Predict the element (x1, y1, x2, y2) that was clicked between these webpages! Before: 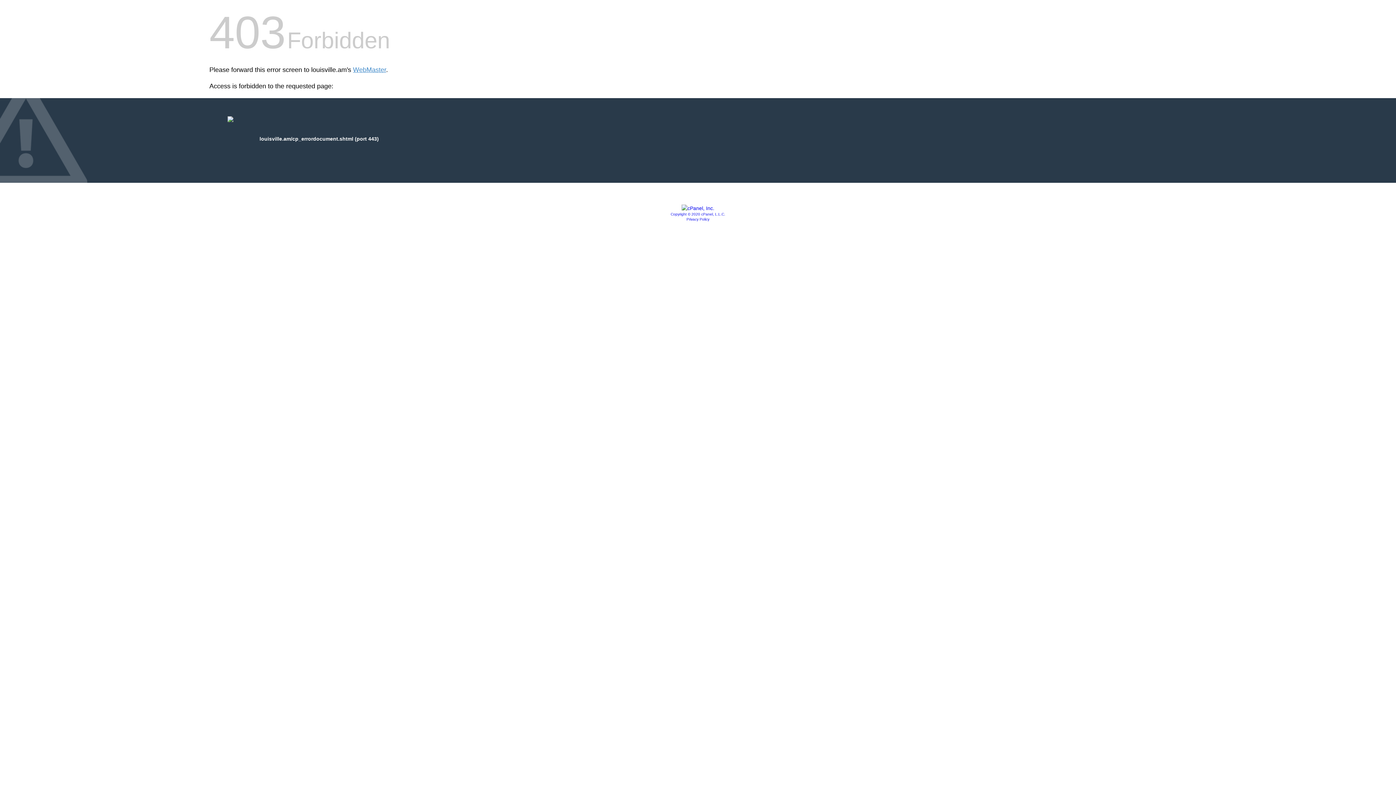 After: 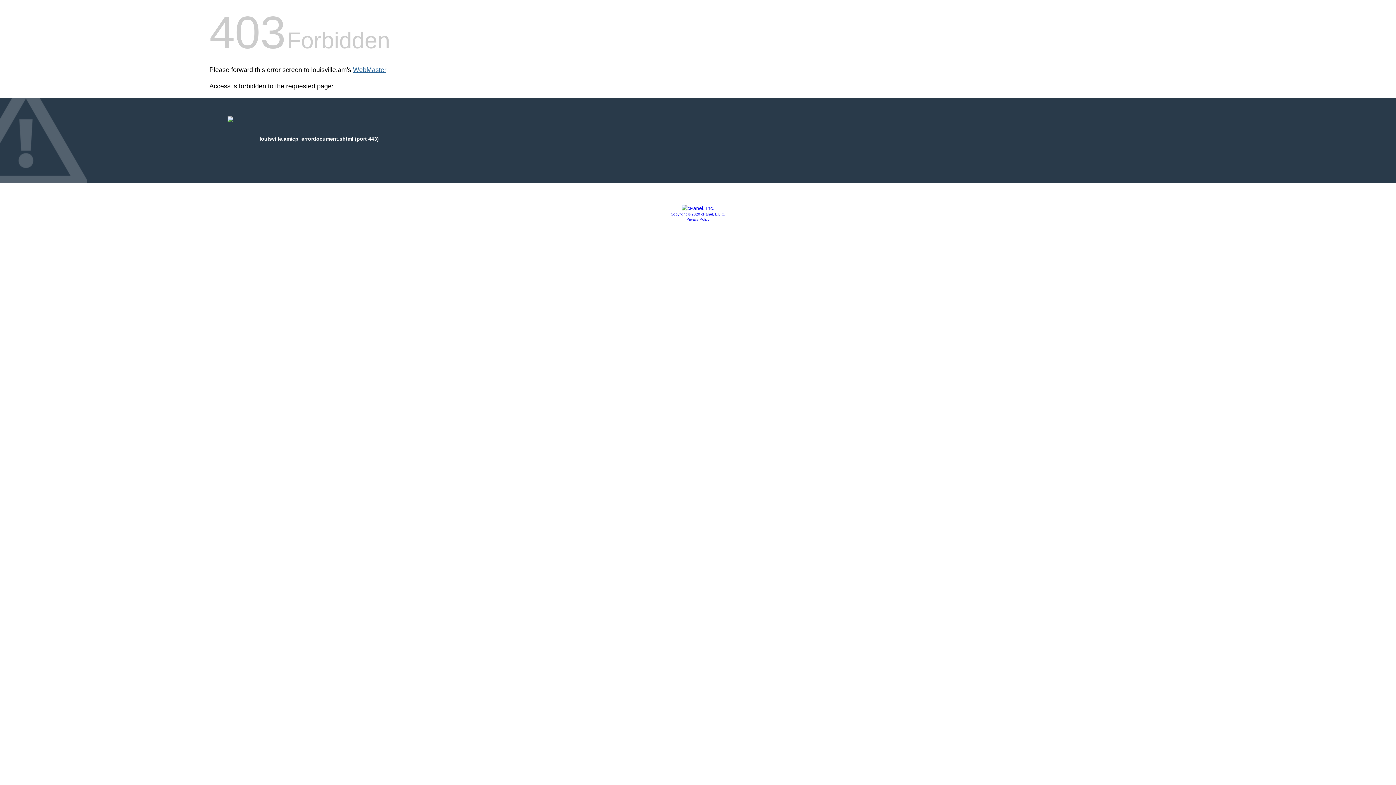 Action: label: WebMaster bbox: (353, 66, 386, 73)